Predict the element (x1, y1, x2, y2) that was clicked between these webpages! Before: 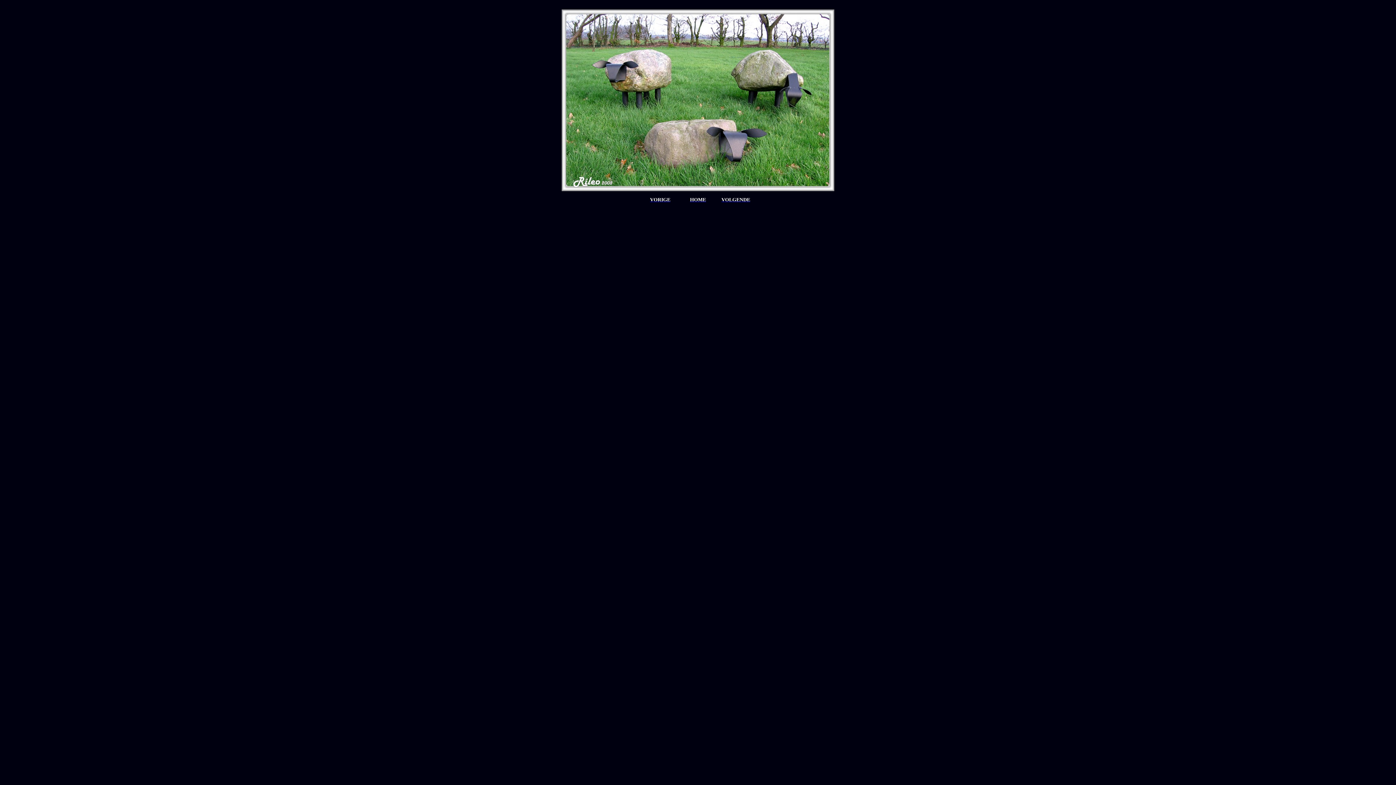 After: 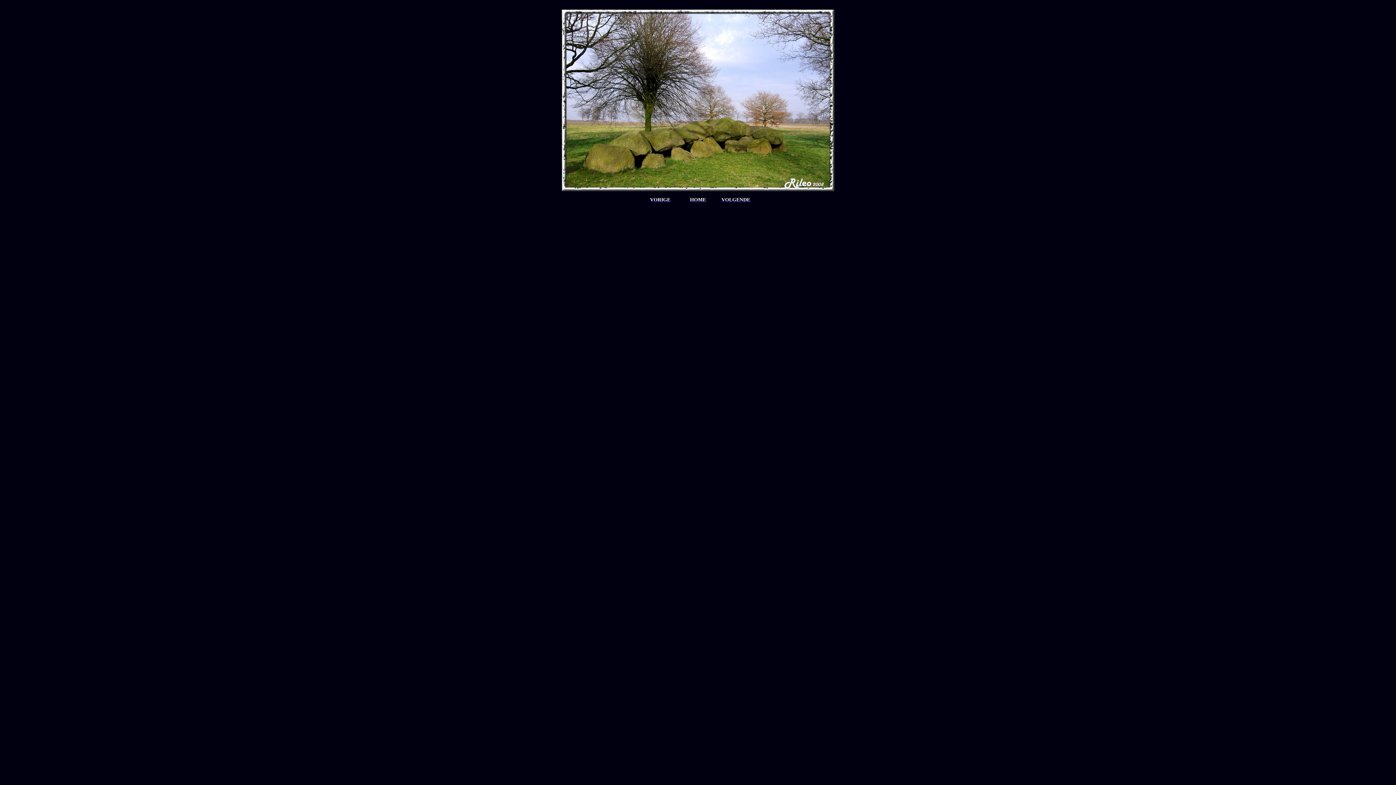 Action: bbox: (642, 197, 678, 203) label: VORIGE